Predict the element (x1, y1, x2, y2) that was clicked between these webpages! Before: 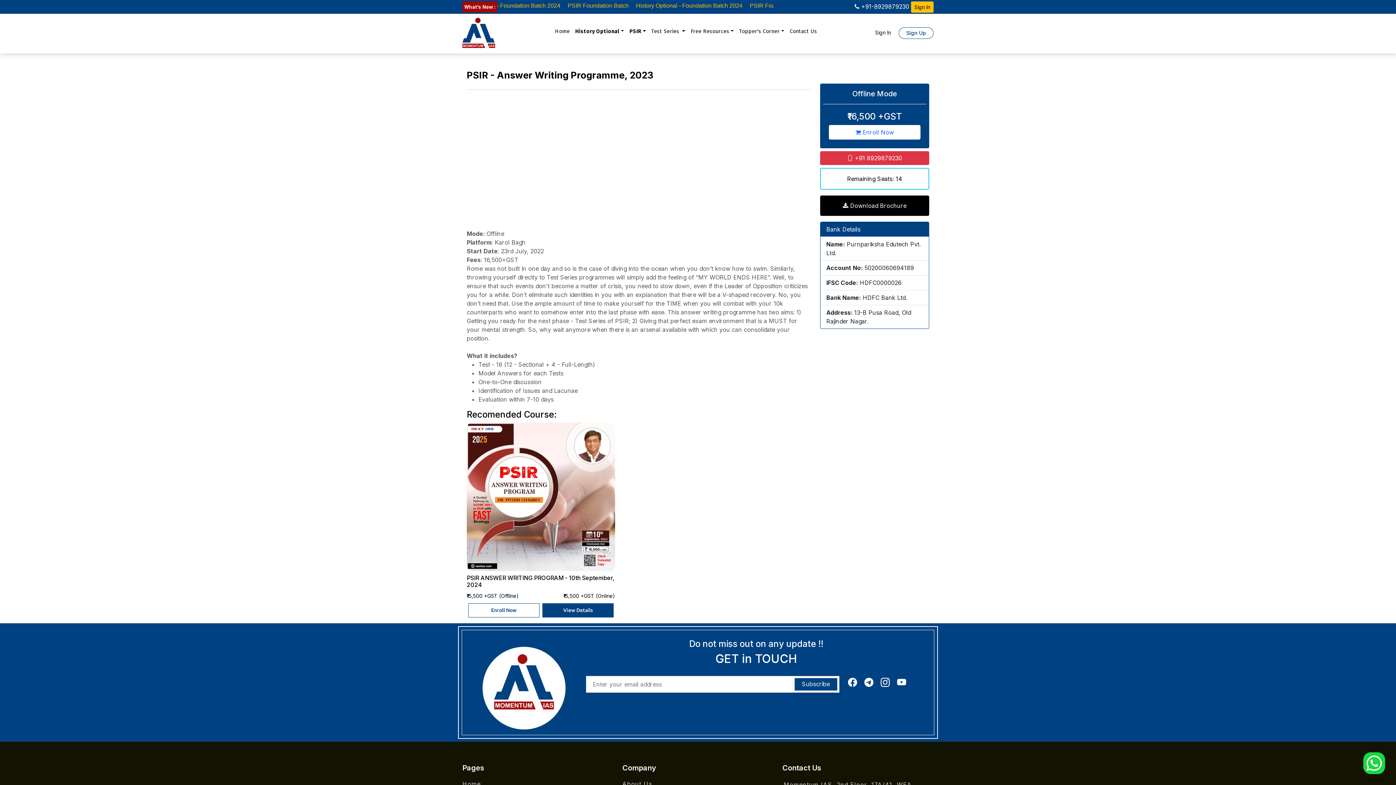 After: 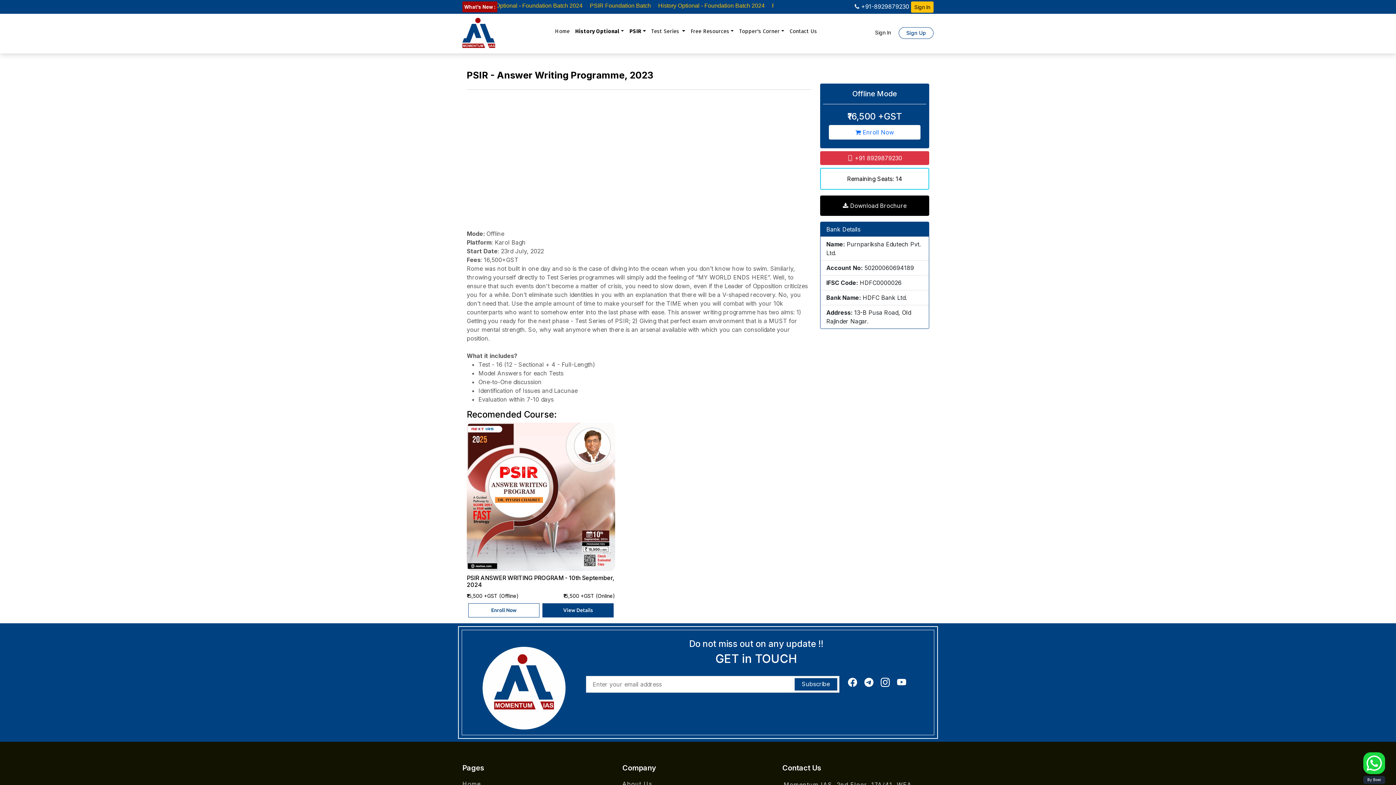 Action: label: By Boei bbox: (1363, 776, 1385, 784)